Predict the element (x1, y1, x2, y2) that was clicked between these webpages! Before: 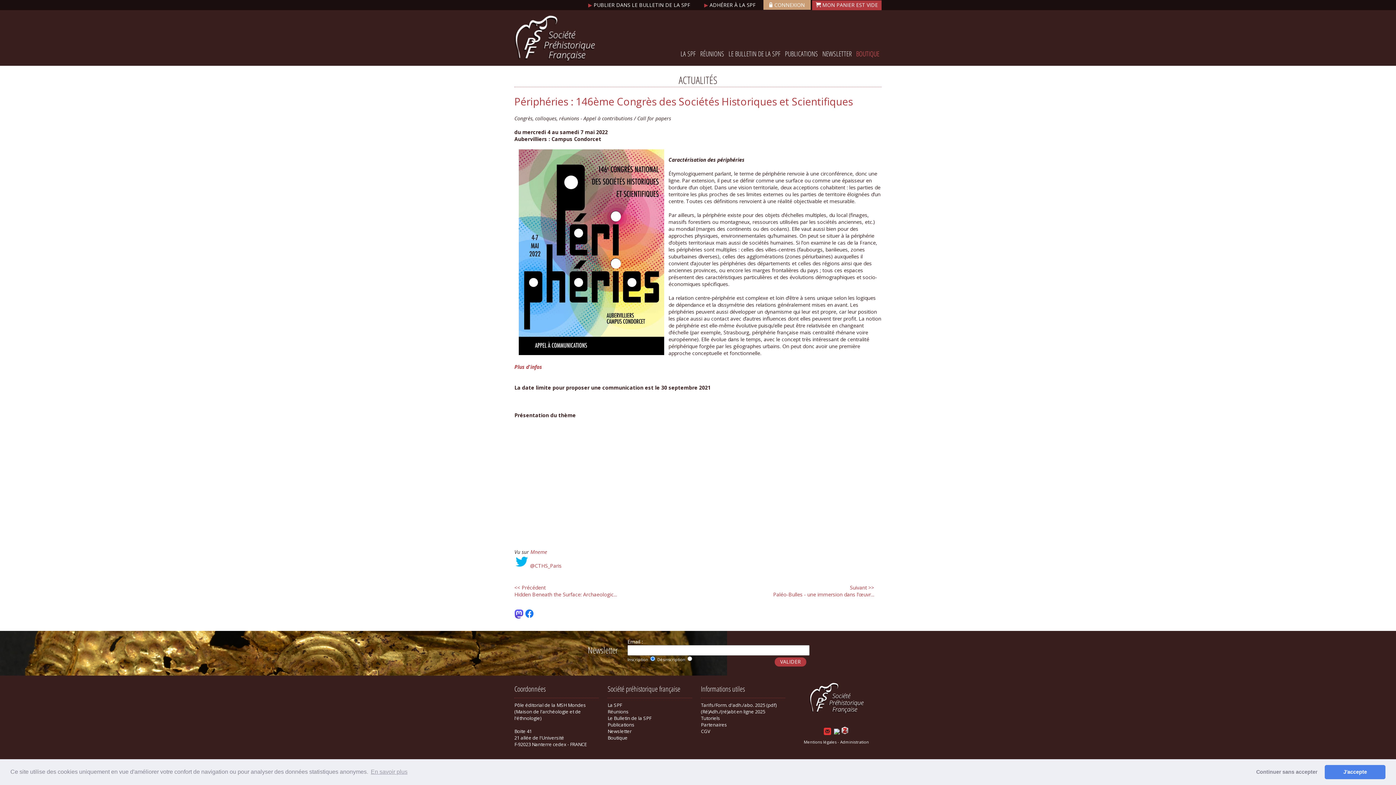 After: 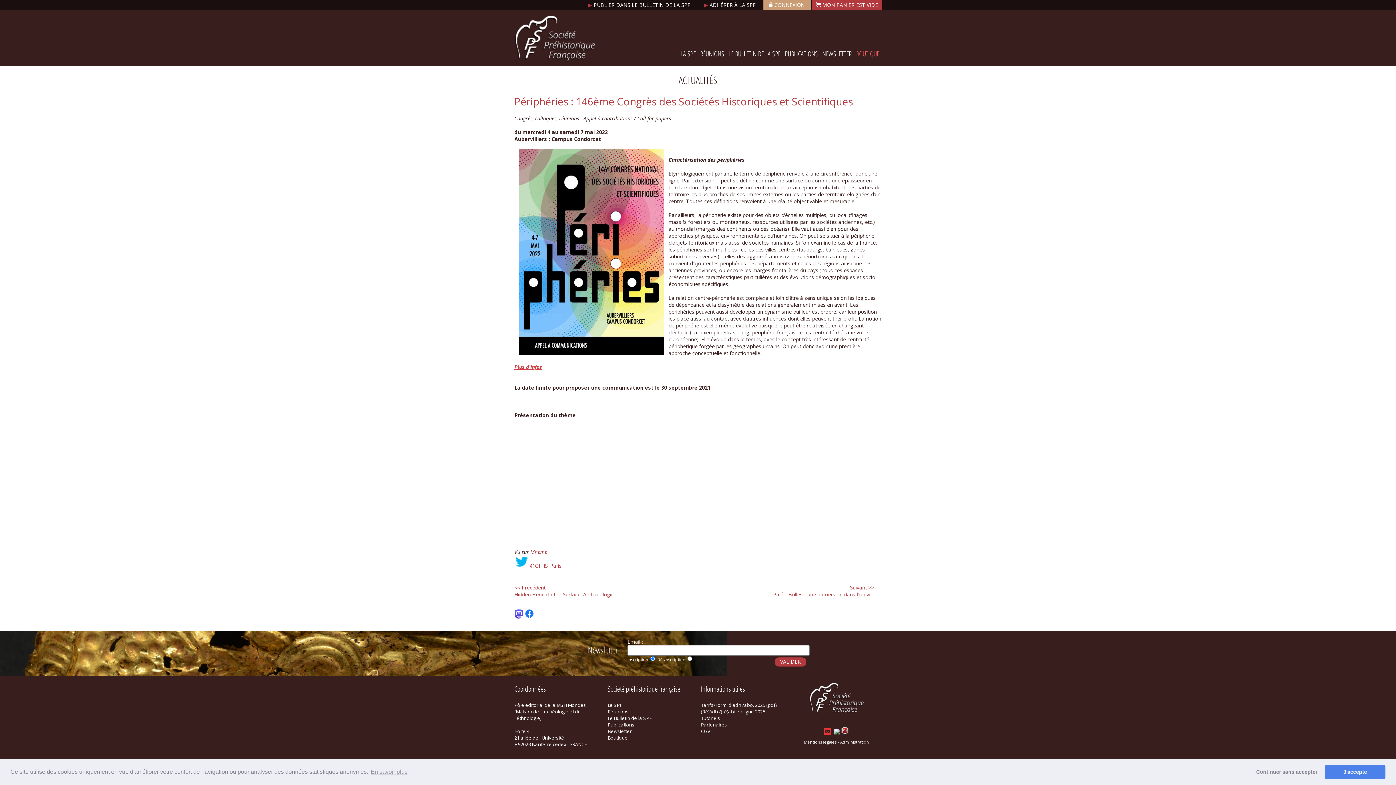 Action: label: Plus d'infos bbox: (514, 363, 542, 370)